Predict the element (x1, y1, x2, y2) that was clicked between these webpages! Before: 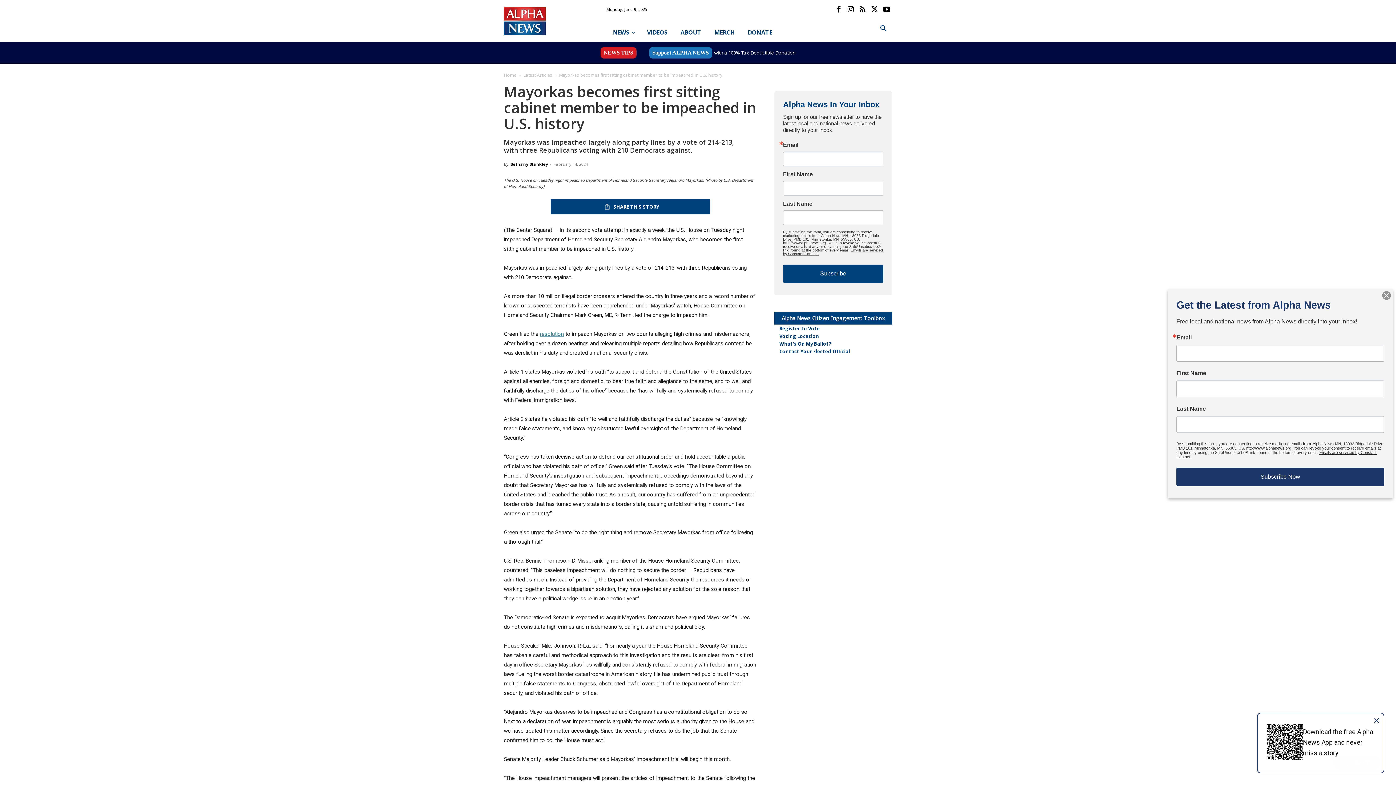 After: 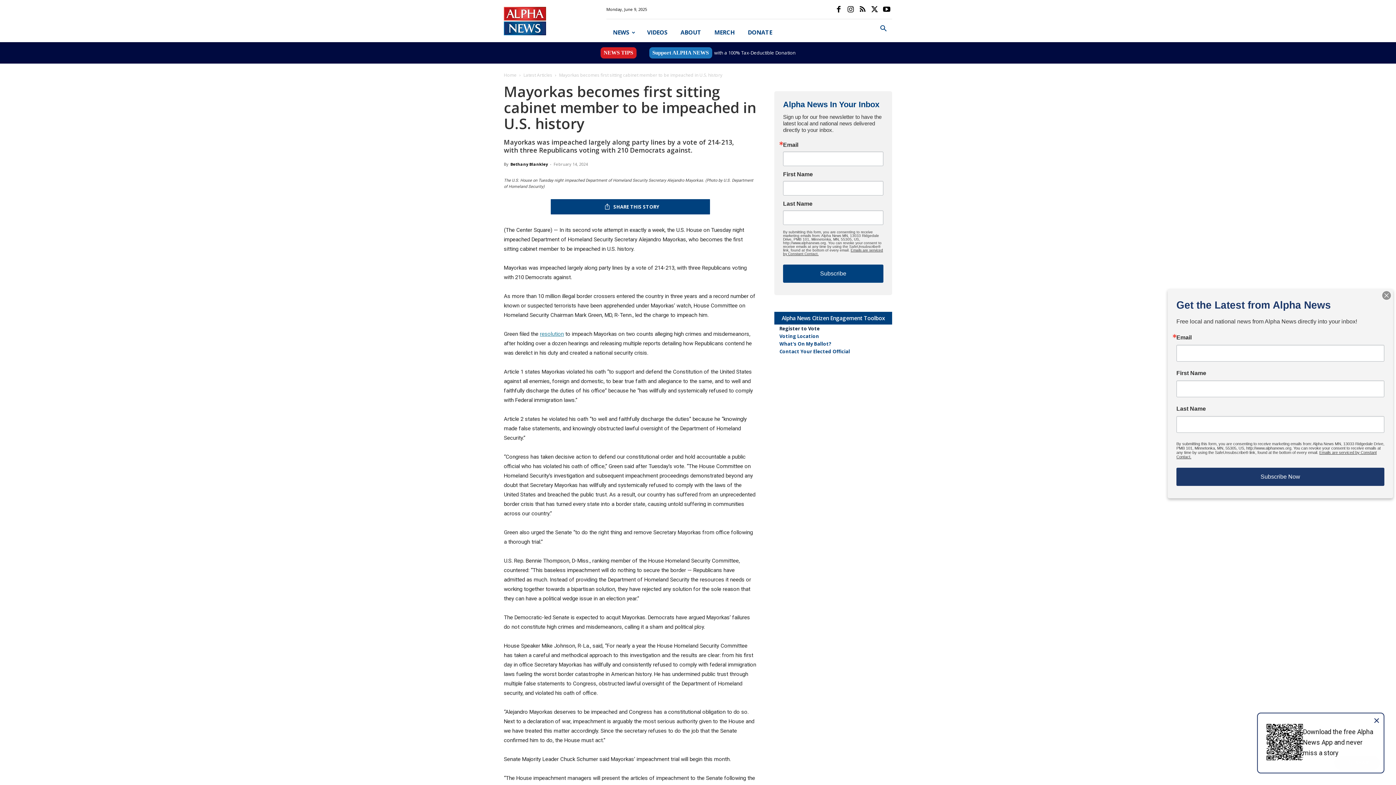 Action: bbox: (779, 325, 820, 332) label: Register to Vote